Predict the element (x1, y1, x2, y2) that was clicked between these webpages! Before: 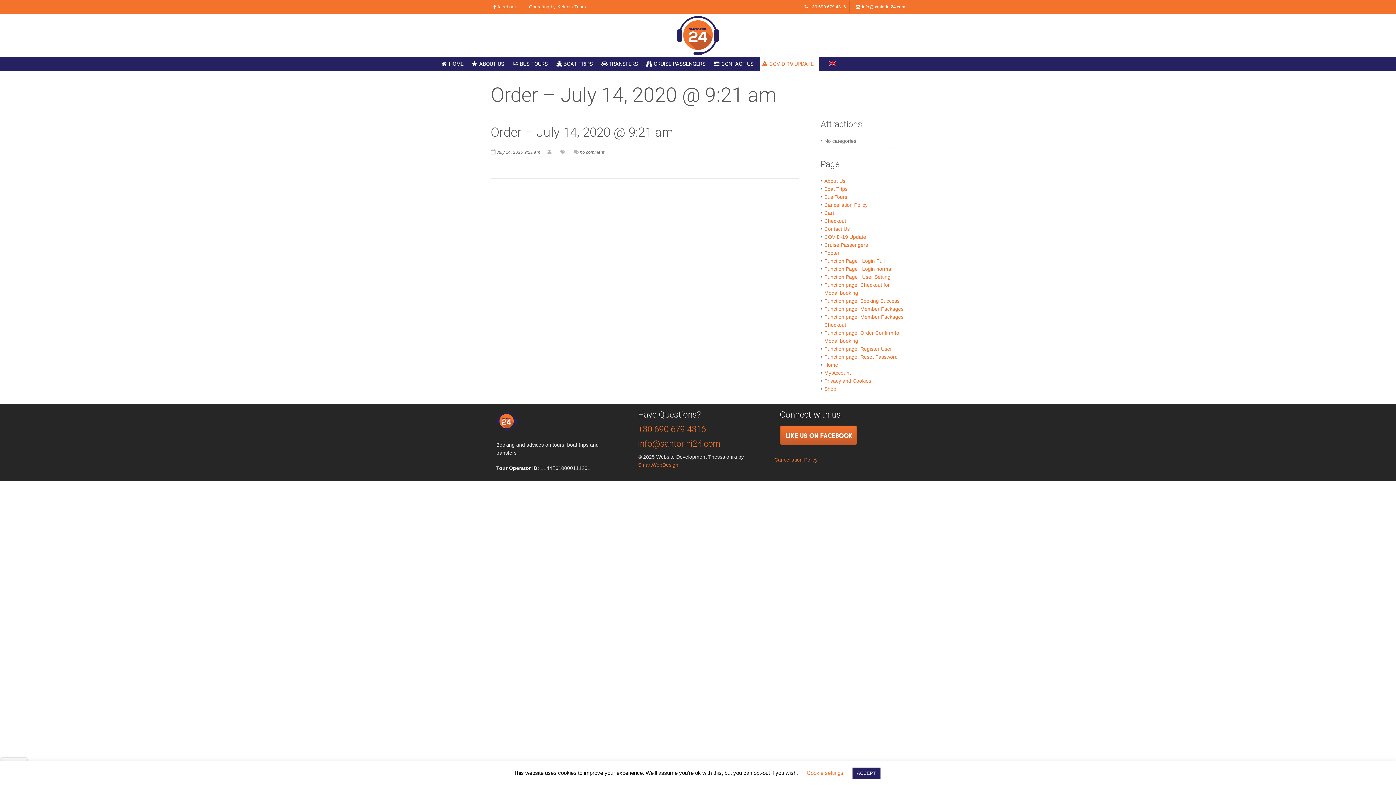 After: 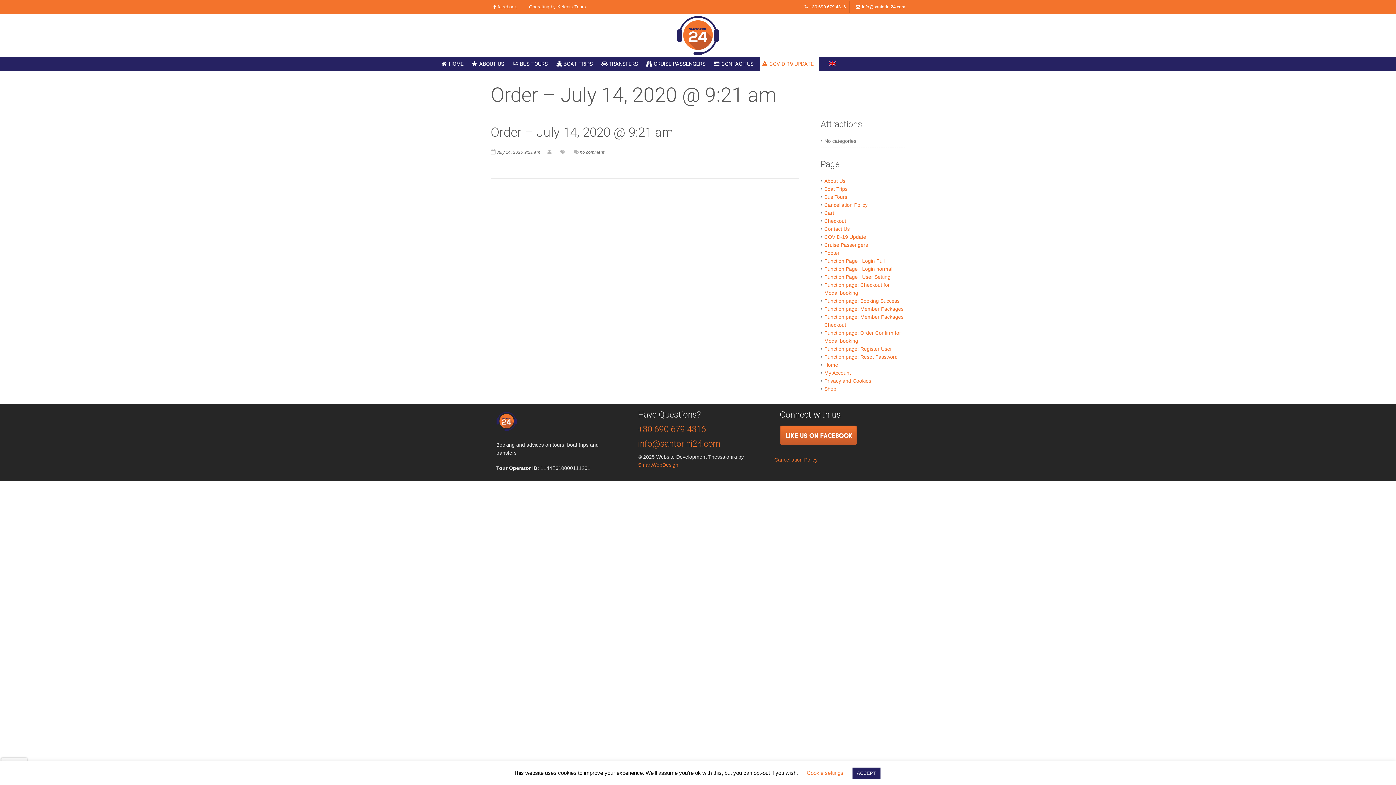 Action: bbox: (780, 434, 864, 440)